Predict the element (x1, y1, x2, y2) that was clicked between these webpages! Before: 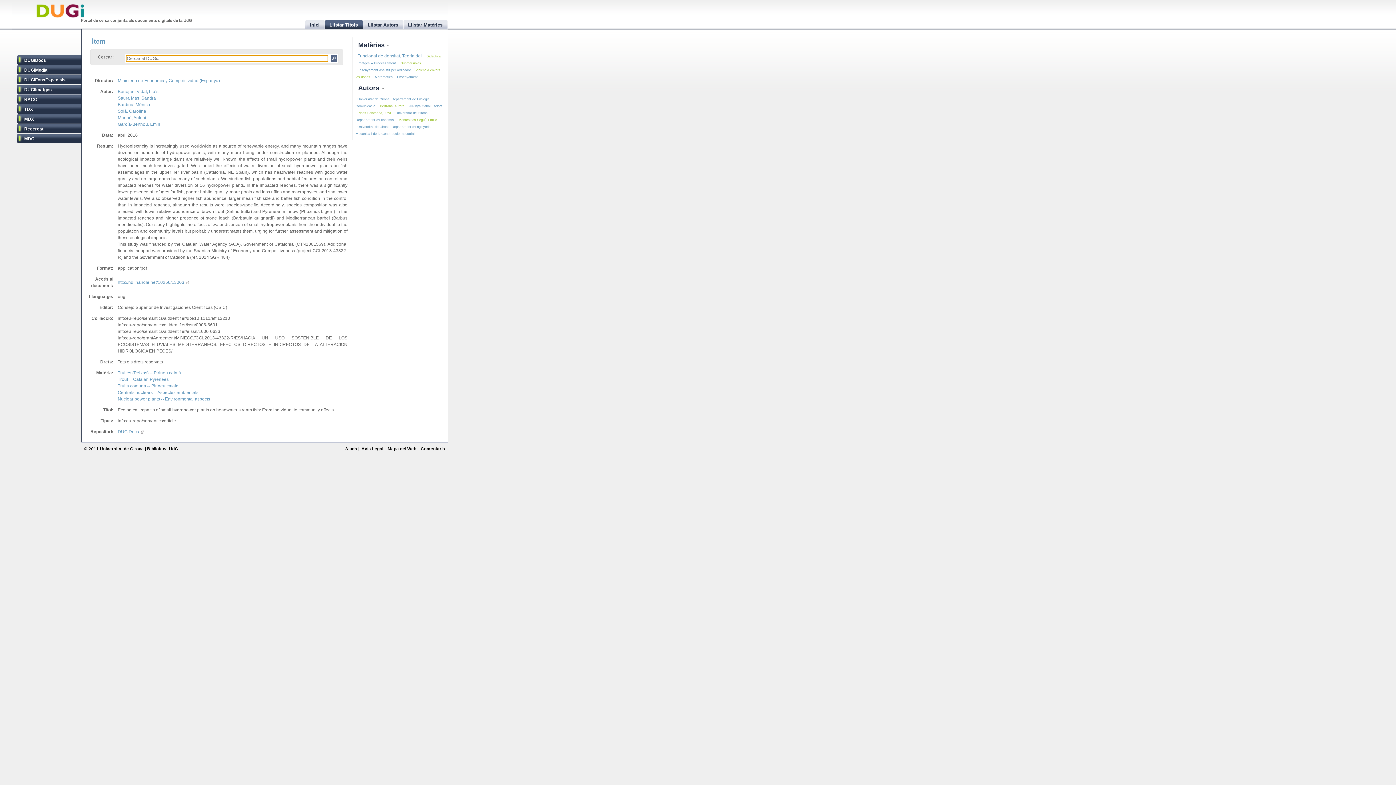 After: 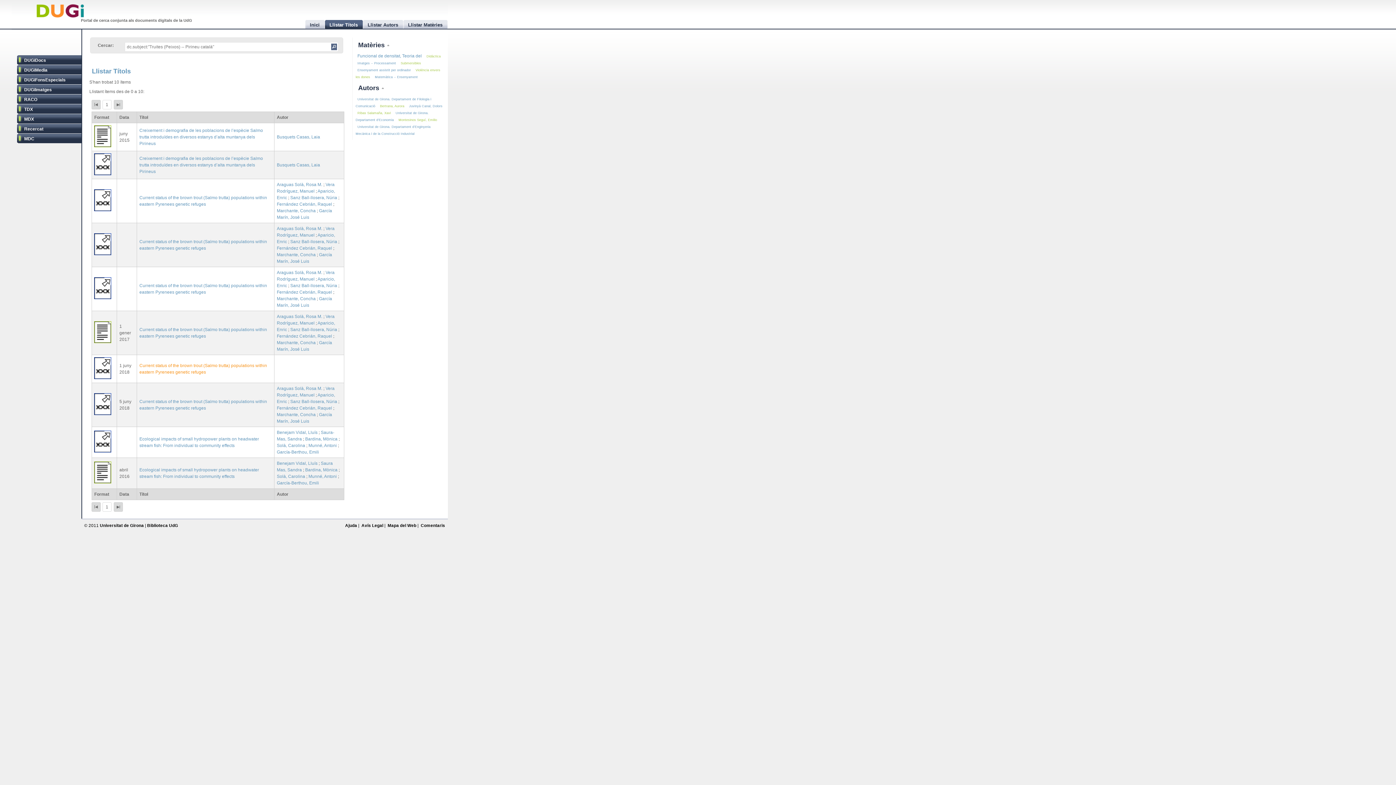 Action: label: Truites (Peixos) -- Pirineu català bbox: (117, 370, 181, 375)